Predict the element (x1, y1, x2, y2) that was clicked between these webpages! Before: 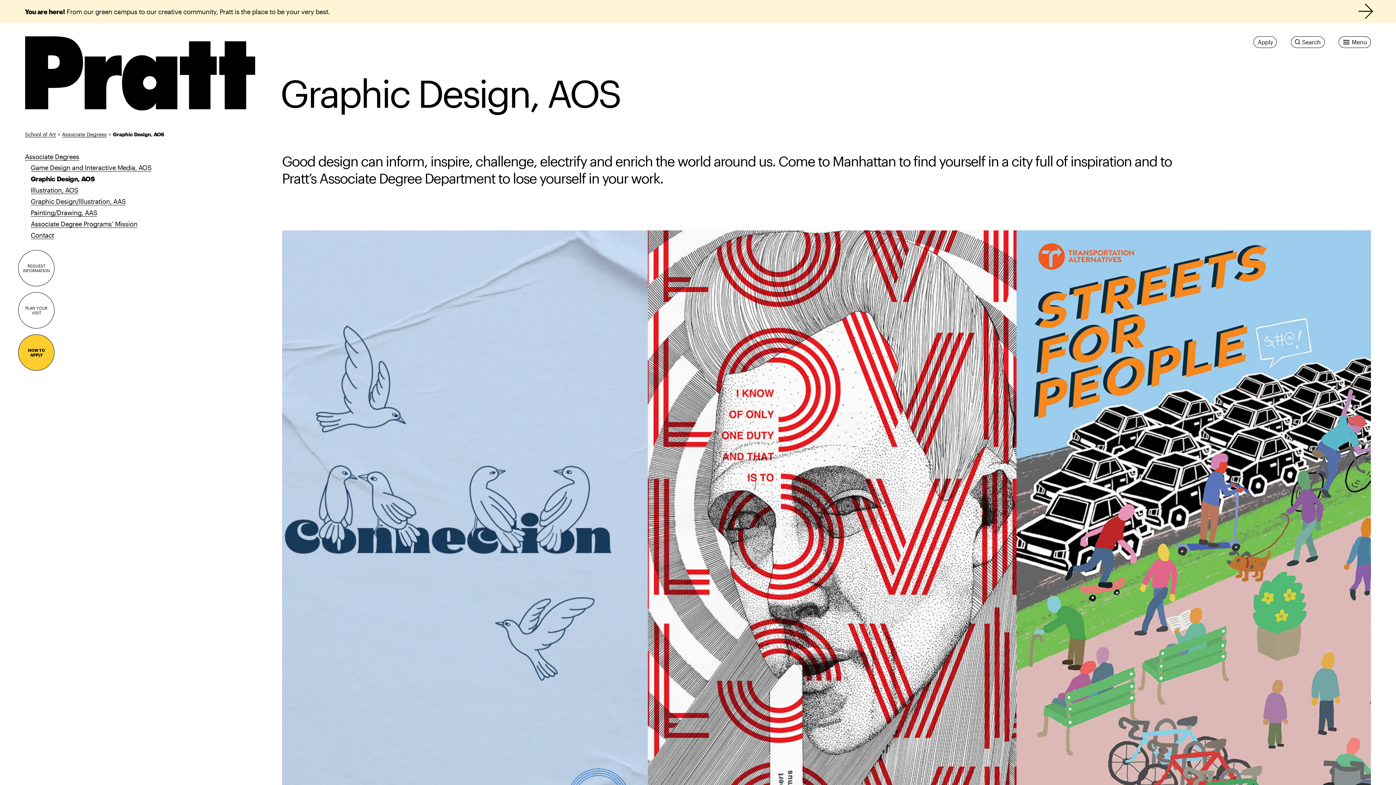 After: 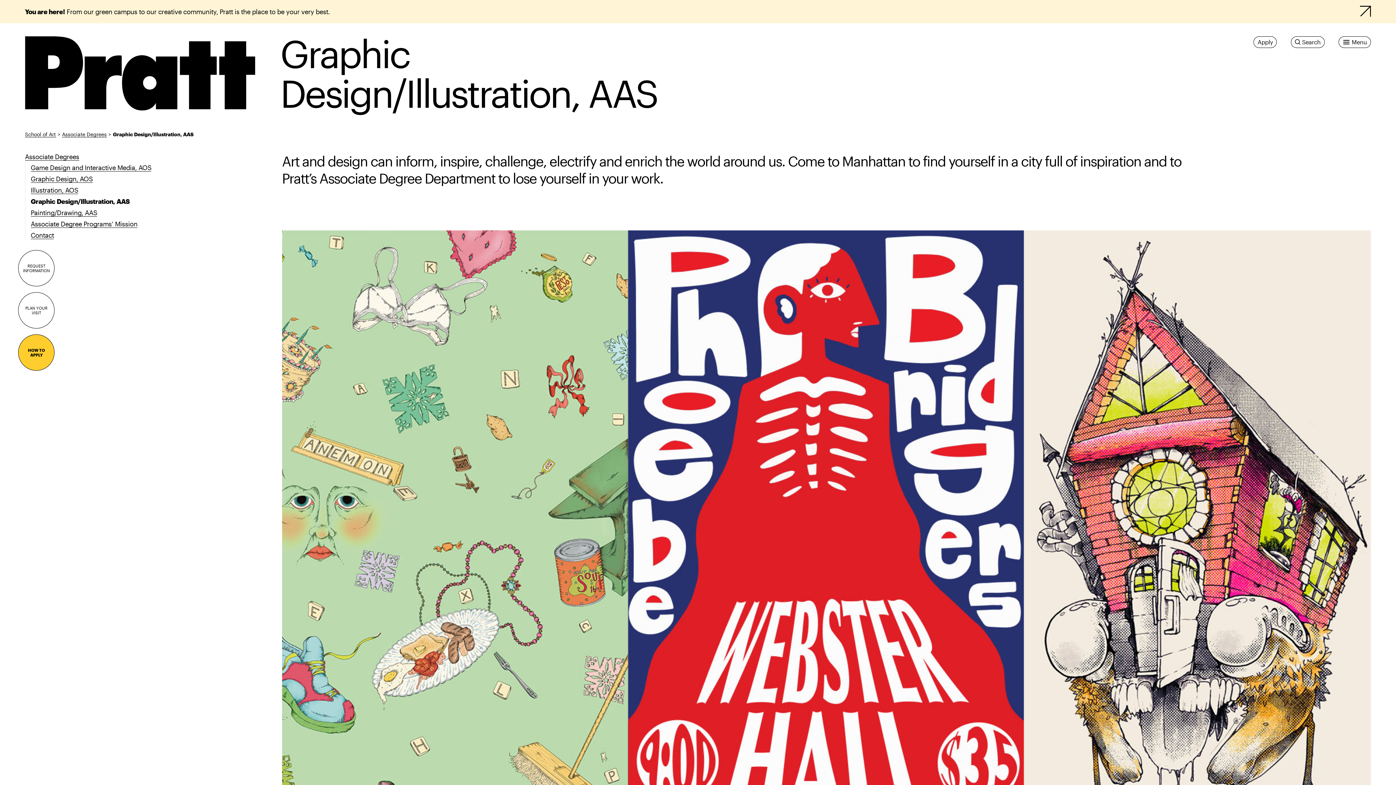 Action: label: Graphic Design/Illustration, AAS bbox: (30, 197, 125, 205)